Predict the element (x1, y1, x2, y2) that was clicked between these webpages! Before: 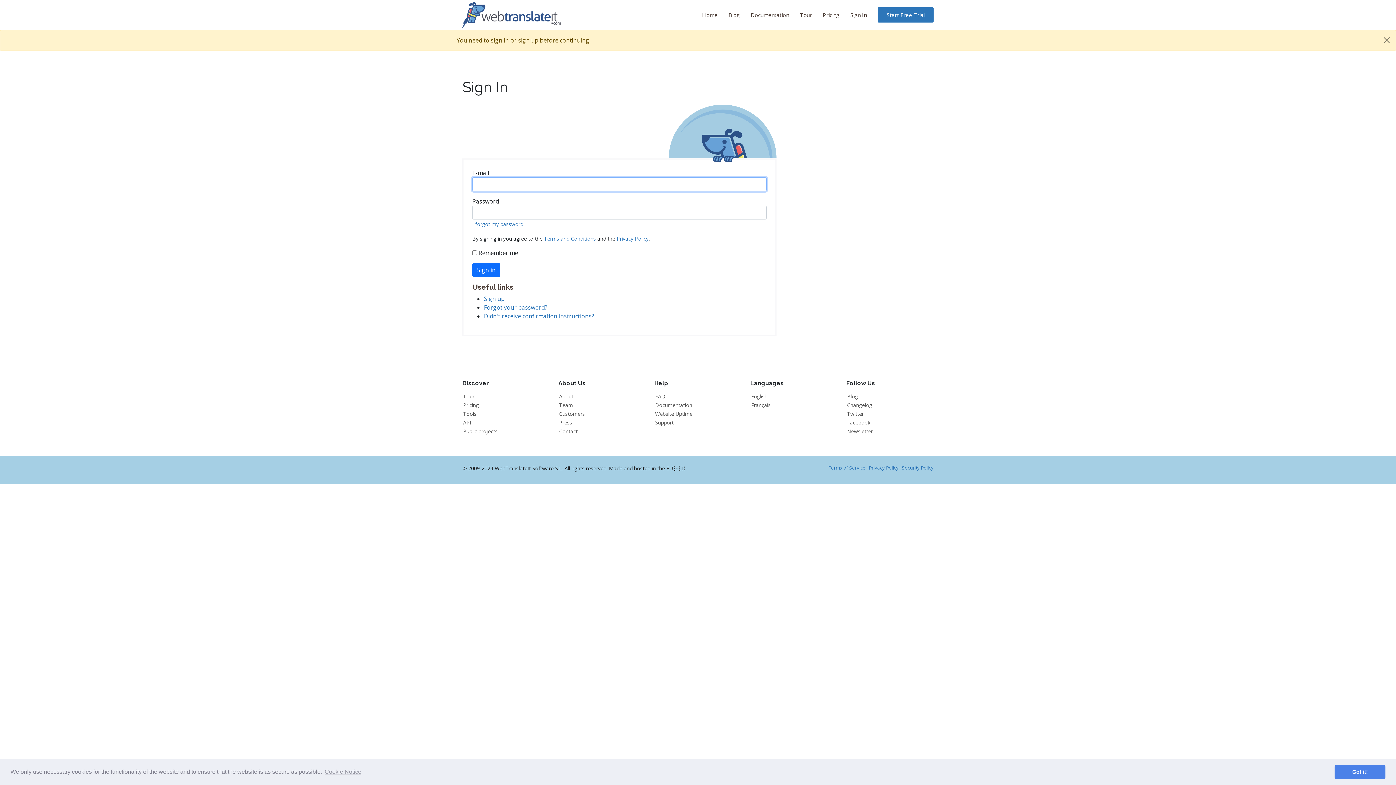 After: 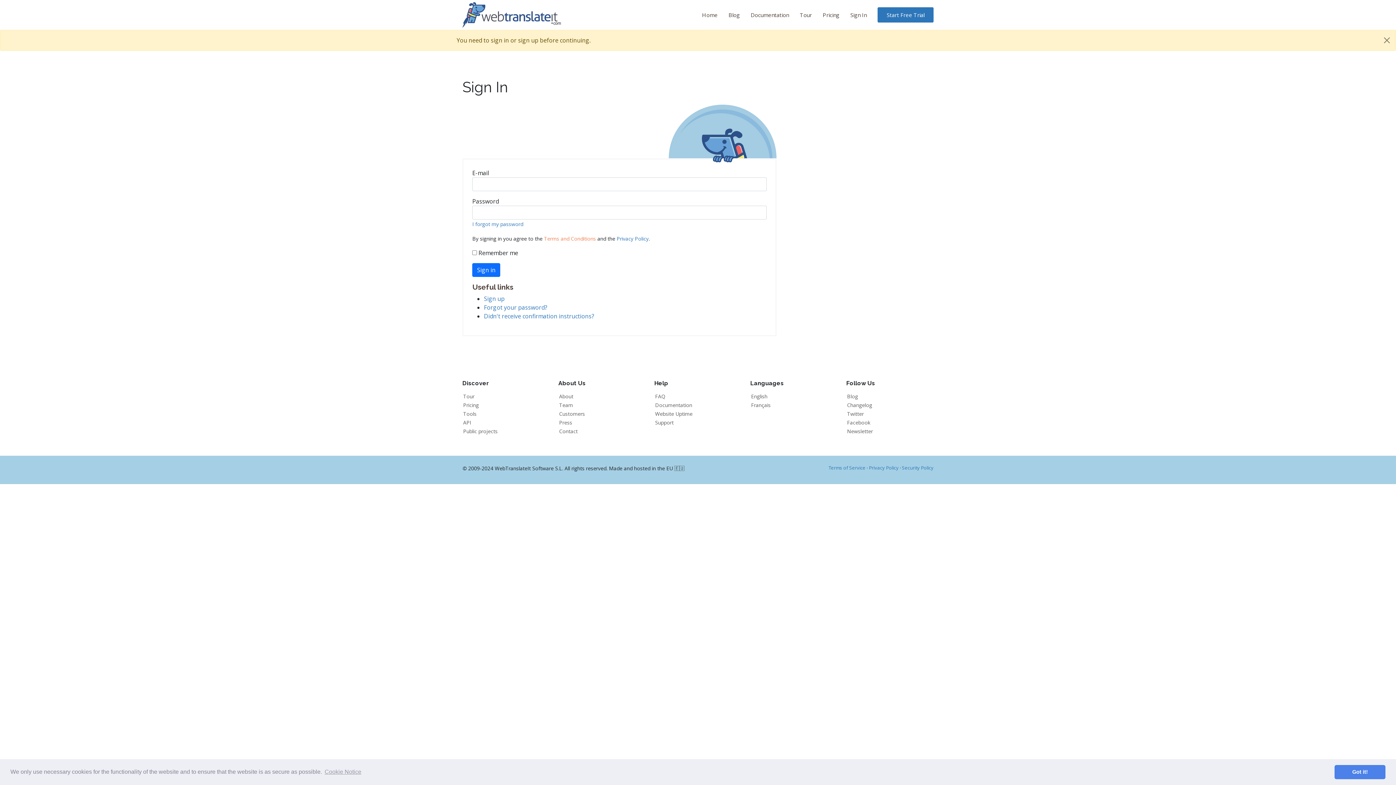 Action: label: Terms and Conditions bbox: (544, 235, 596, 242)